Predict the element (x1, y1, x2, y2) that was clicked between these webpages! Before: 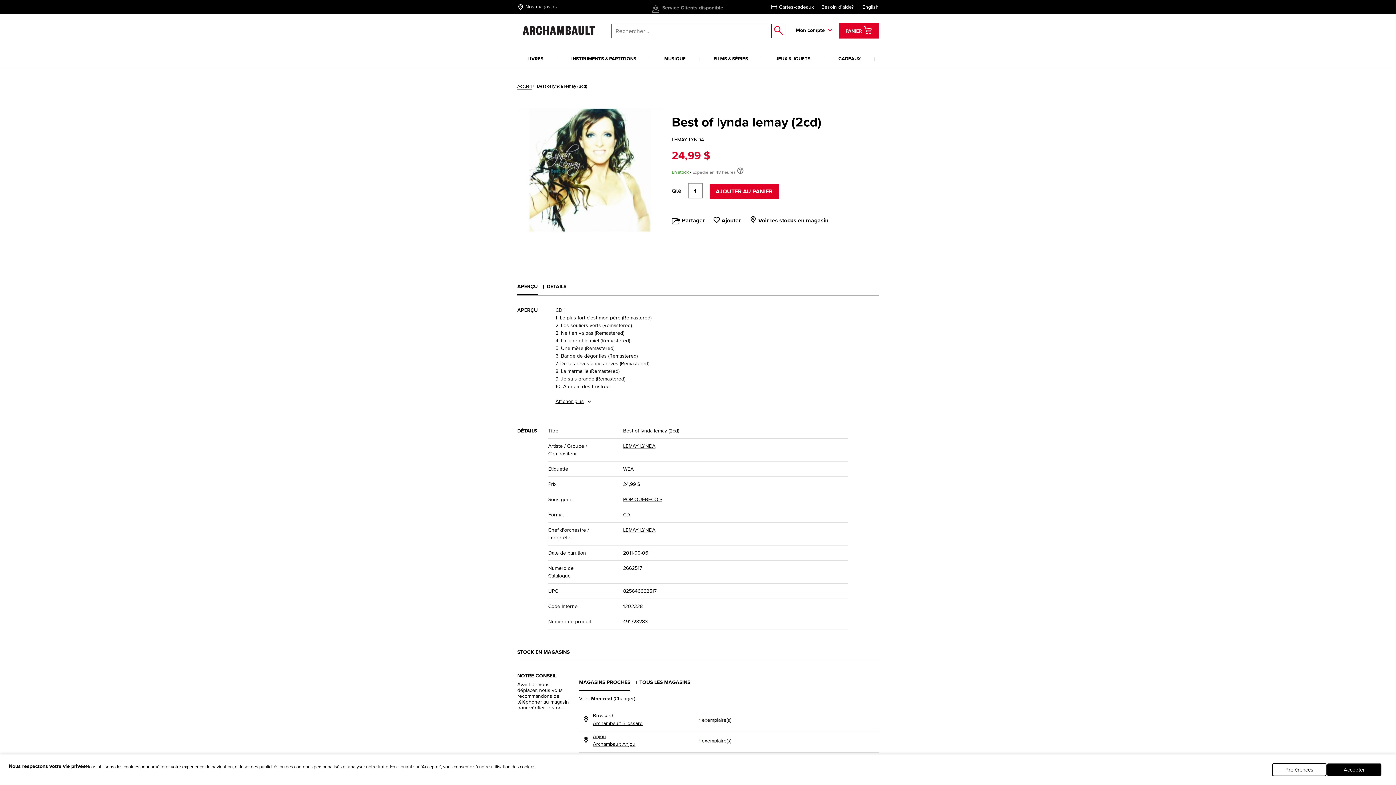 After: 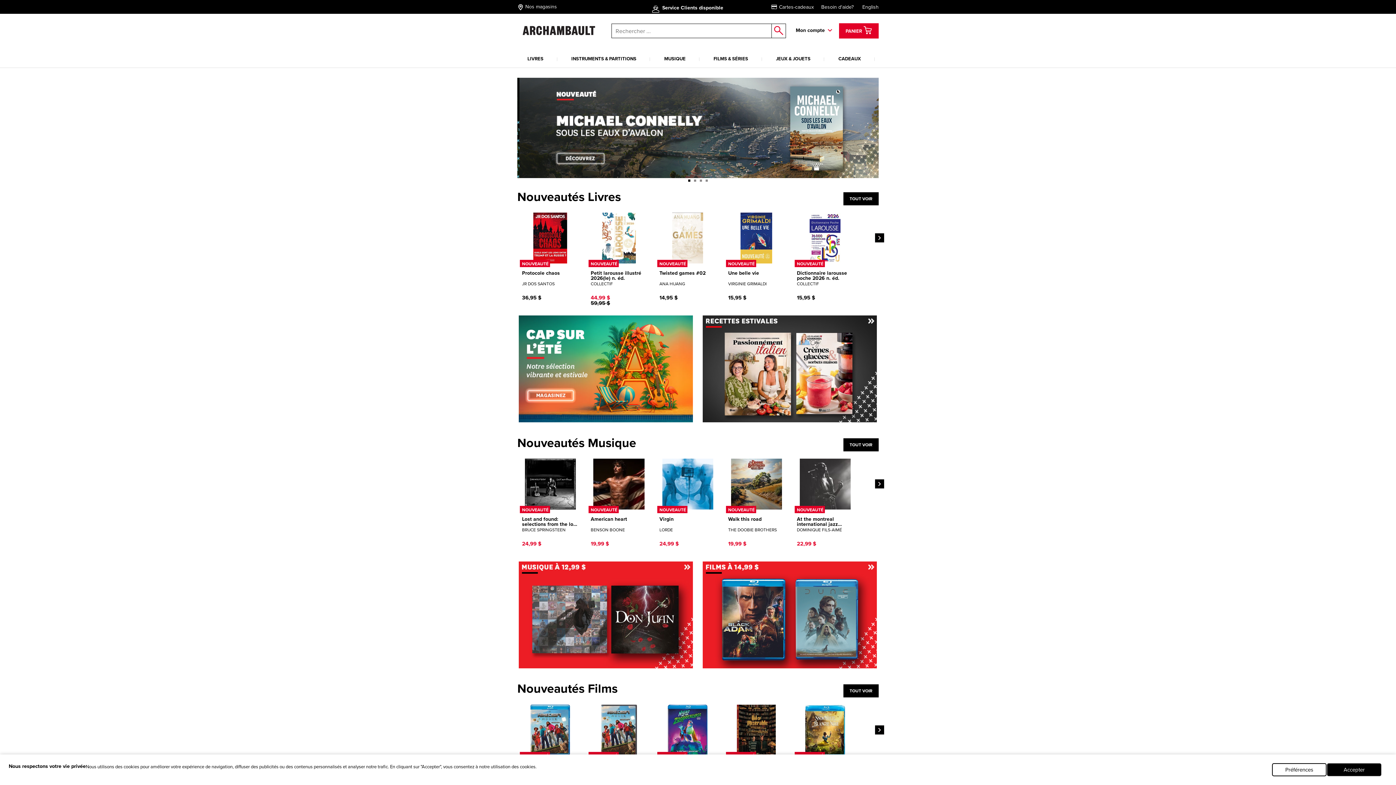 Action: bbox: (517, 33, 600, 42)